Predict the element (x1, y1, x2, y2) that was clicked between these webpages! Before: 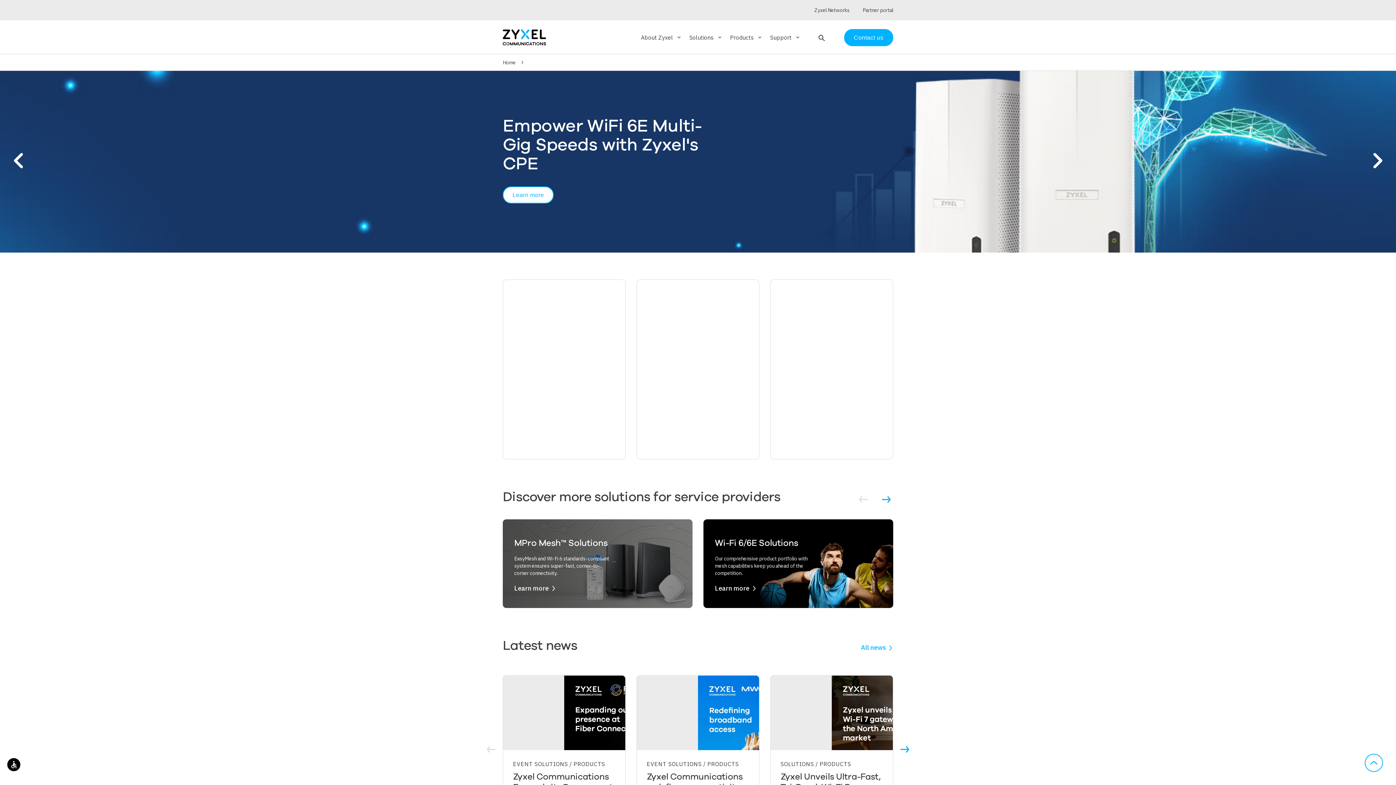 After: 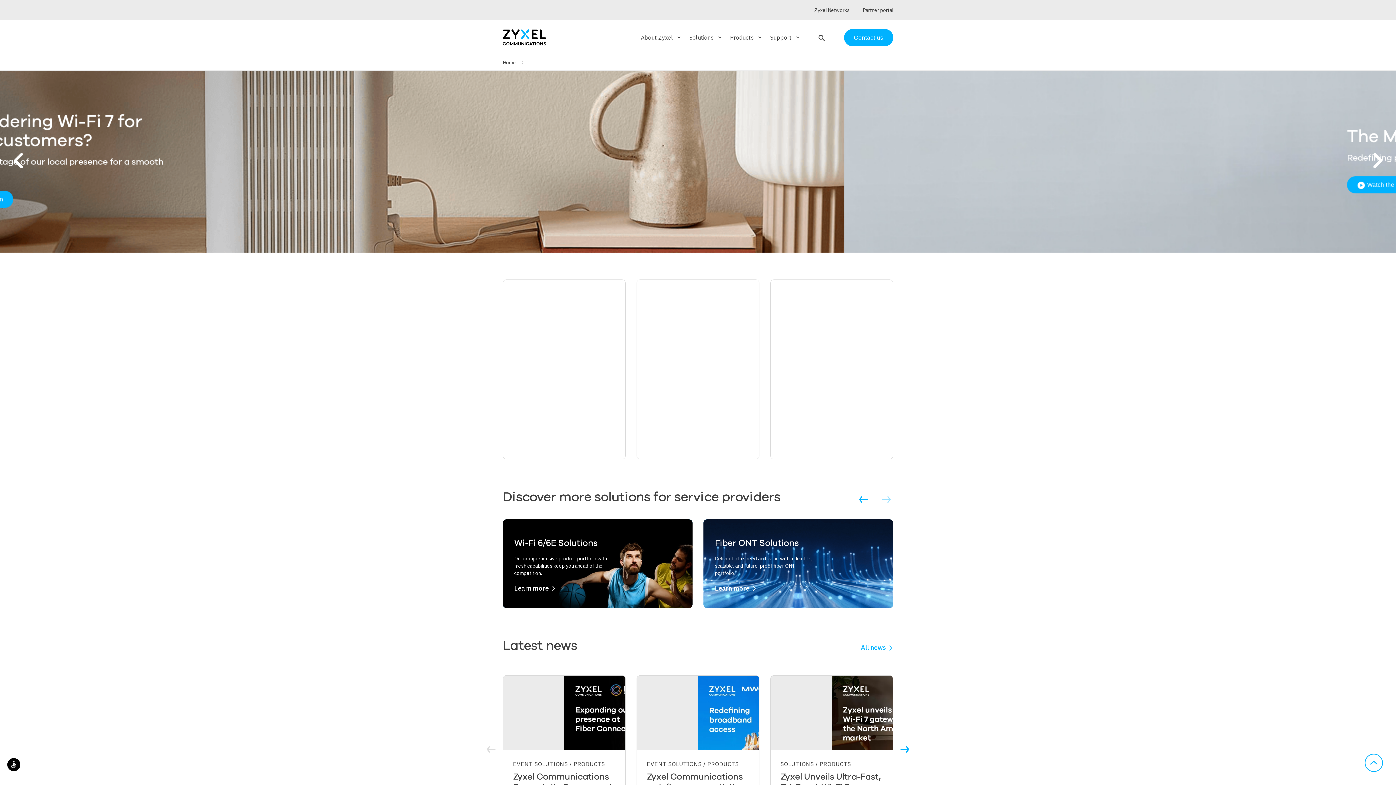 Action: label: Next slide bbox: (882, 494, 890, 506)